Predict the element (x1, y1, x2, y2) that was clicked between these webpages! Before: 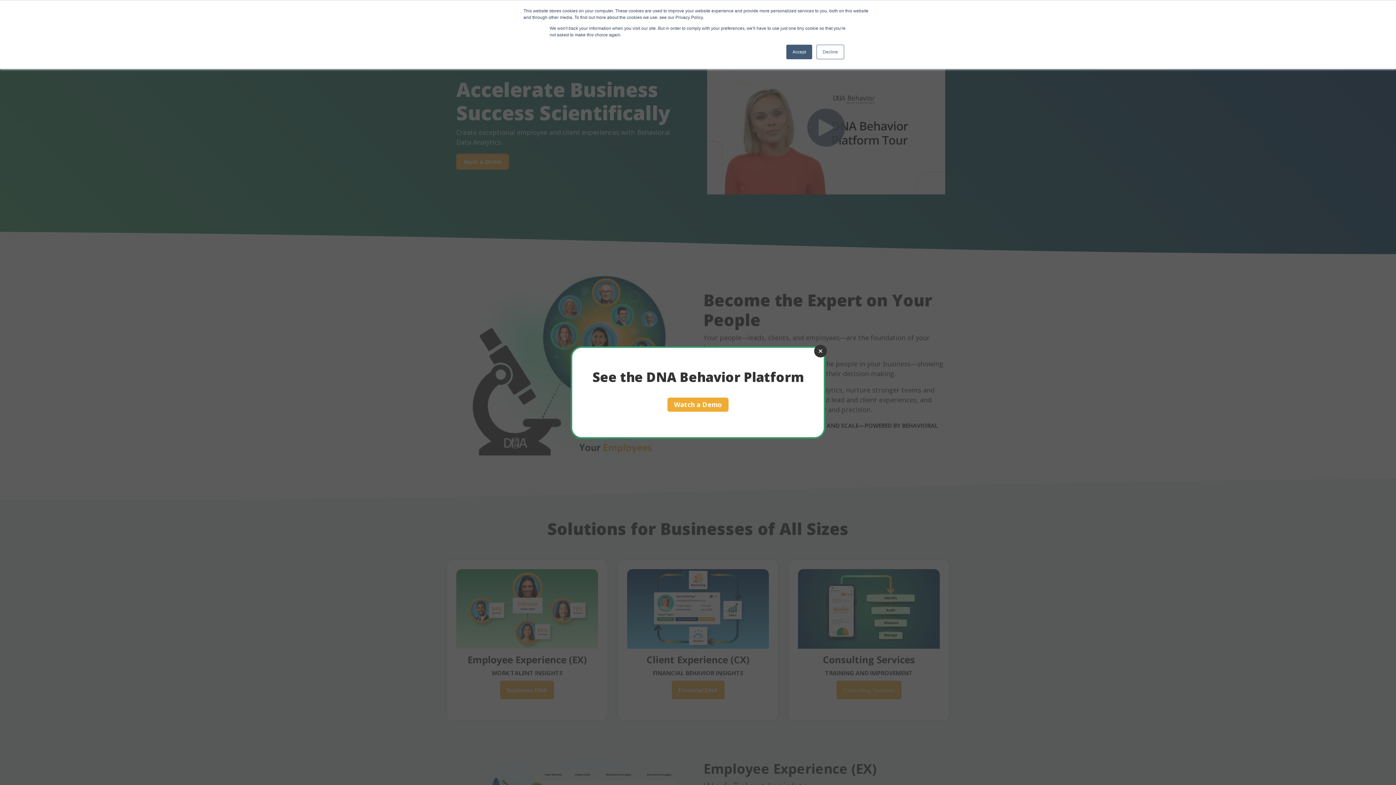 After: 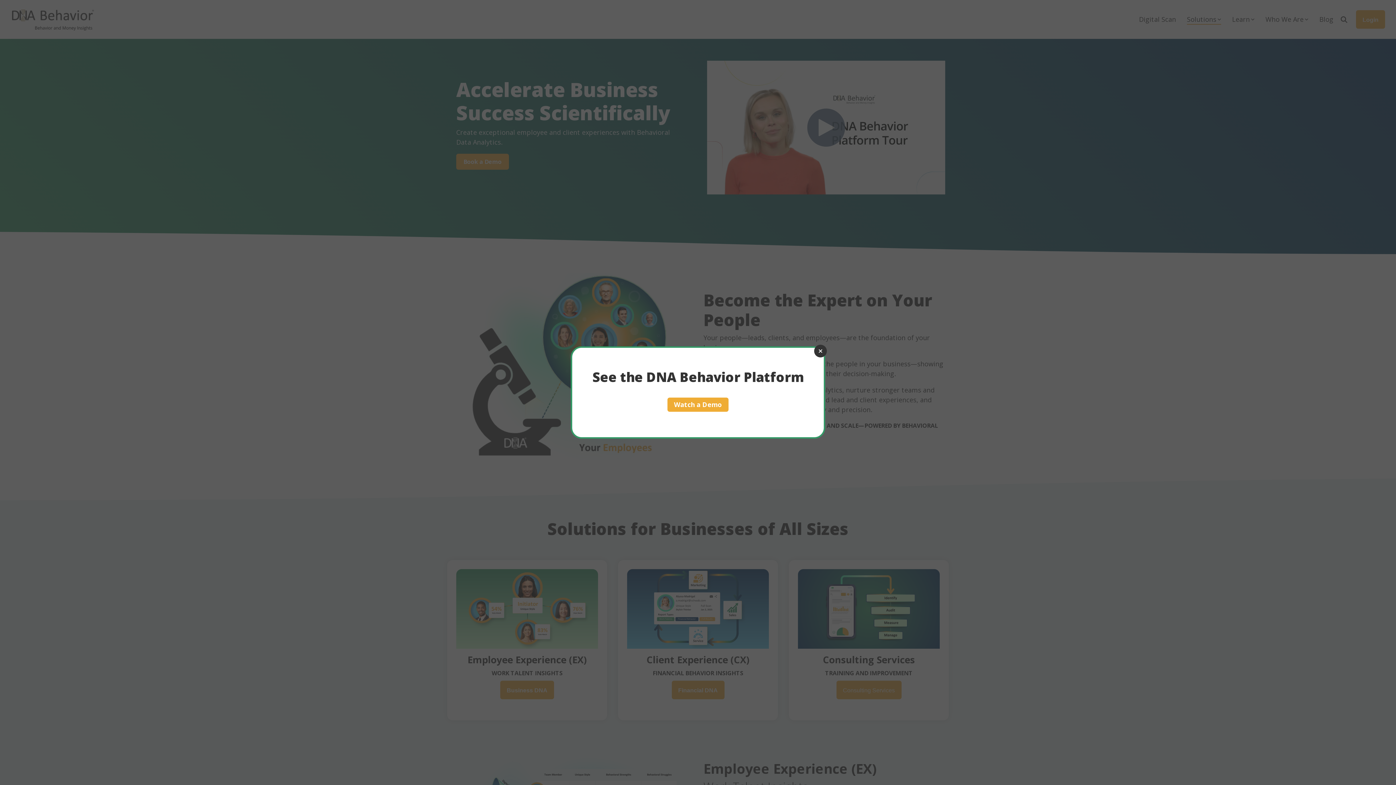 Action: label: Decline bbox: (816, 44, 844, 59)